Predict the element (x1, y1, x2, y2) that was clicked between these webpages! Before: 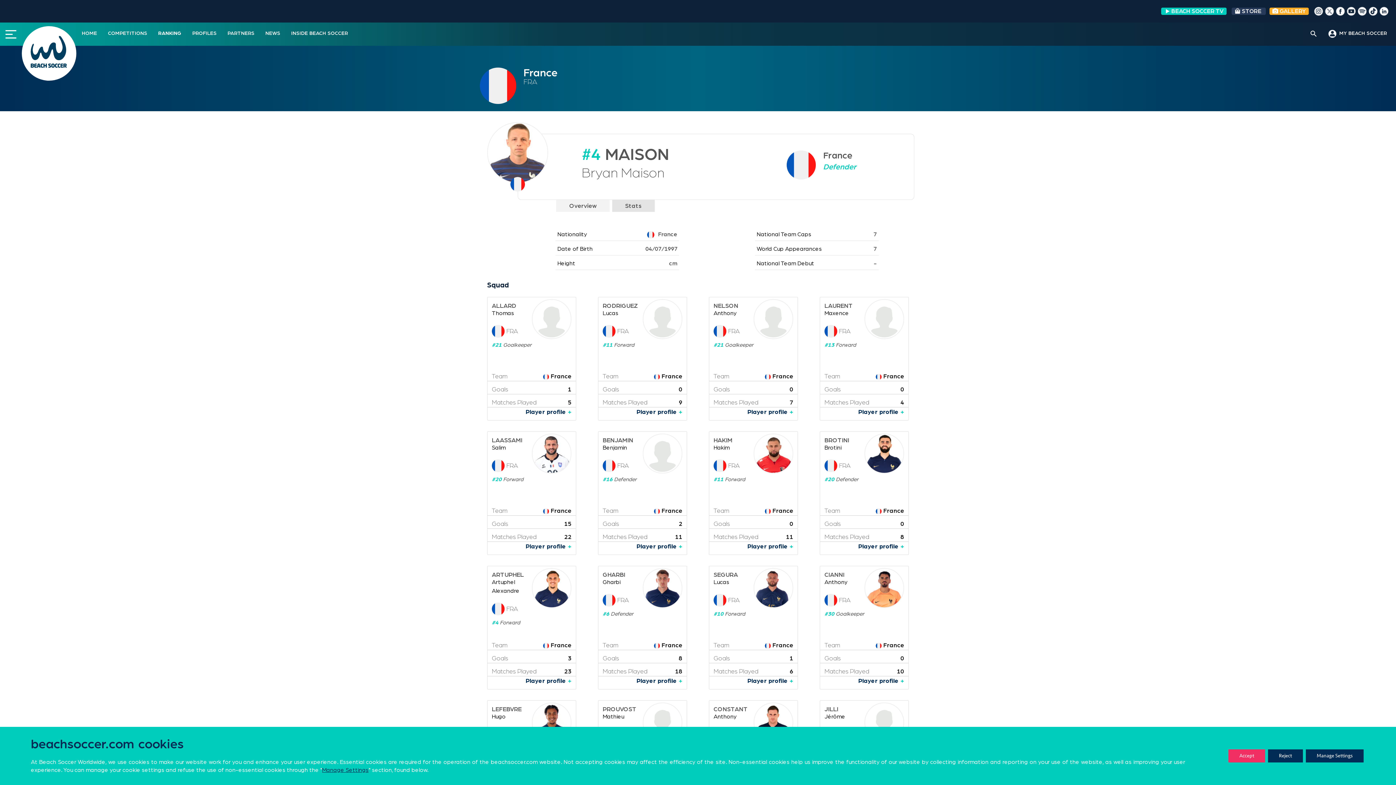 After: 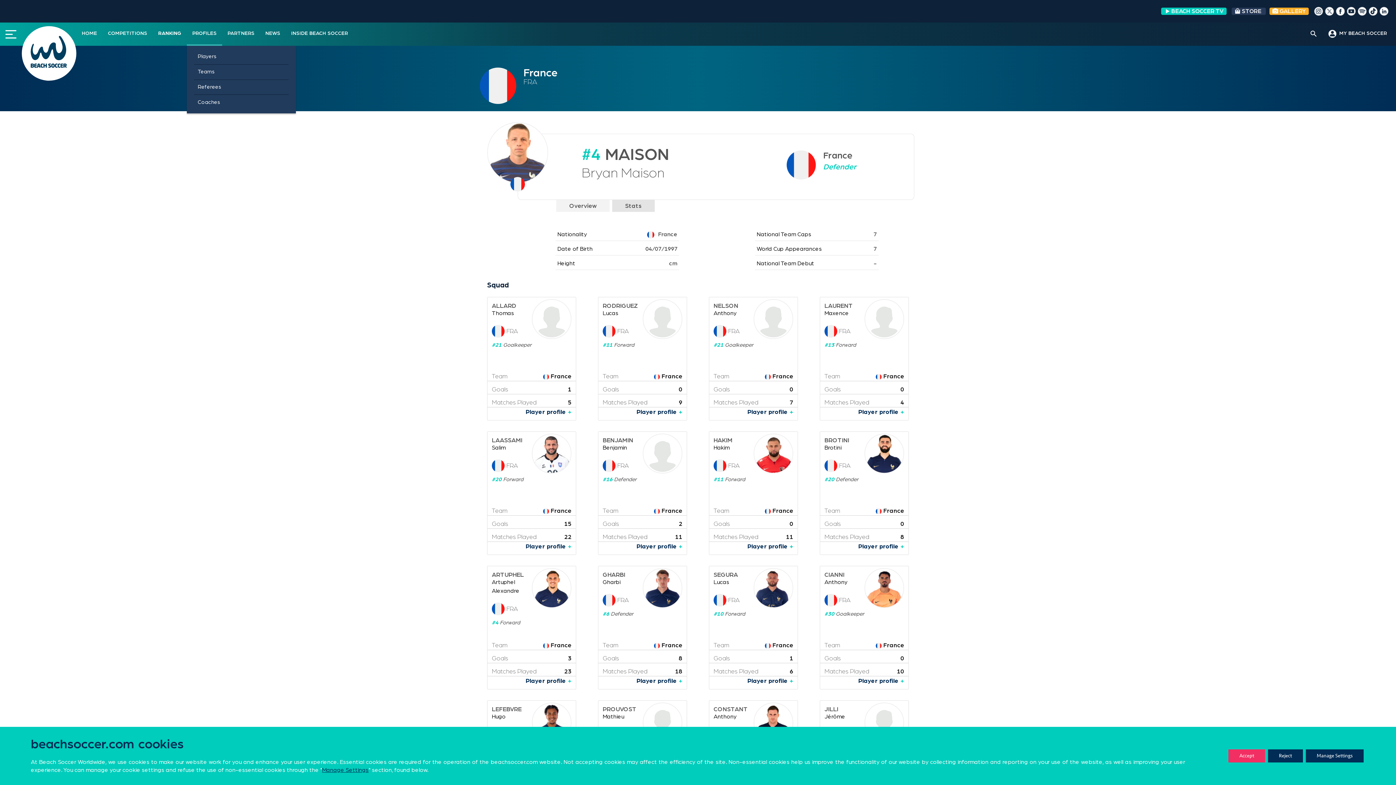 Action: bbox: (186, 22, 222, 45) label: PROFILES